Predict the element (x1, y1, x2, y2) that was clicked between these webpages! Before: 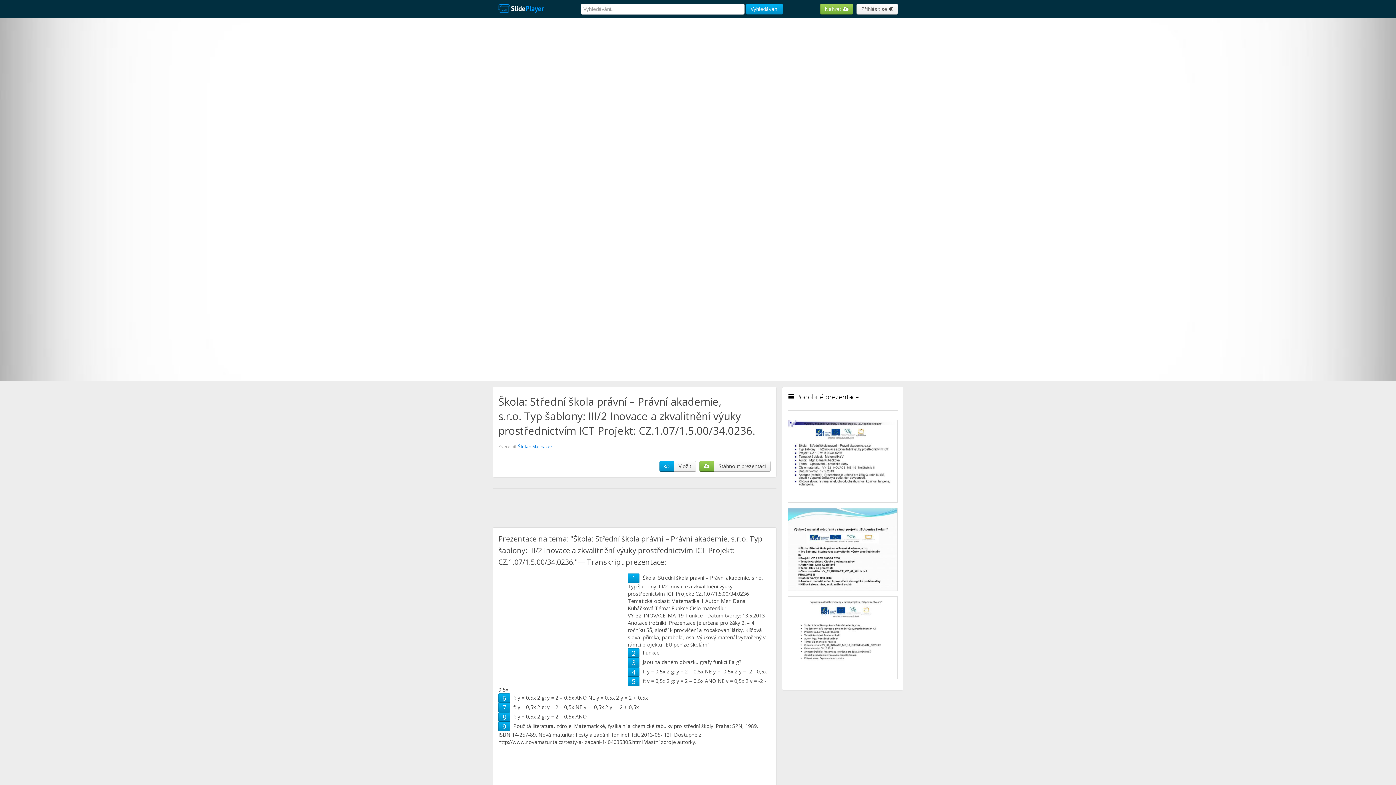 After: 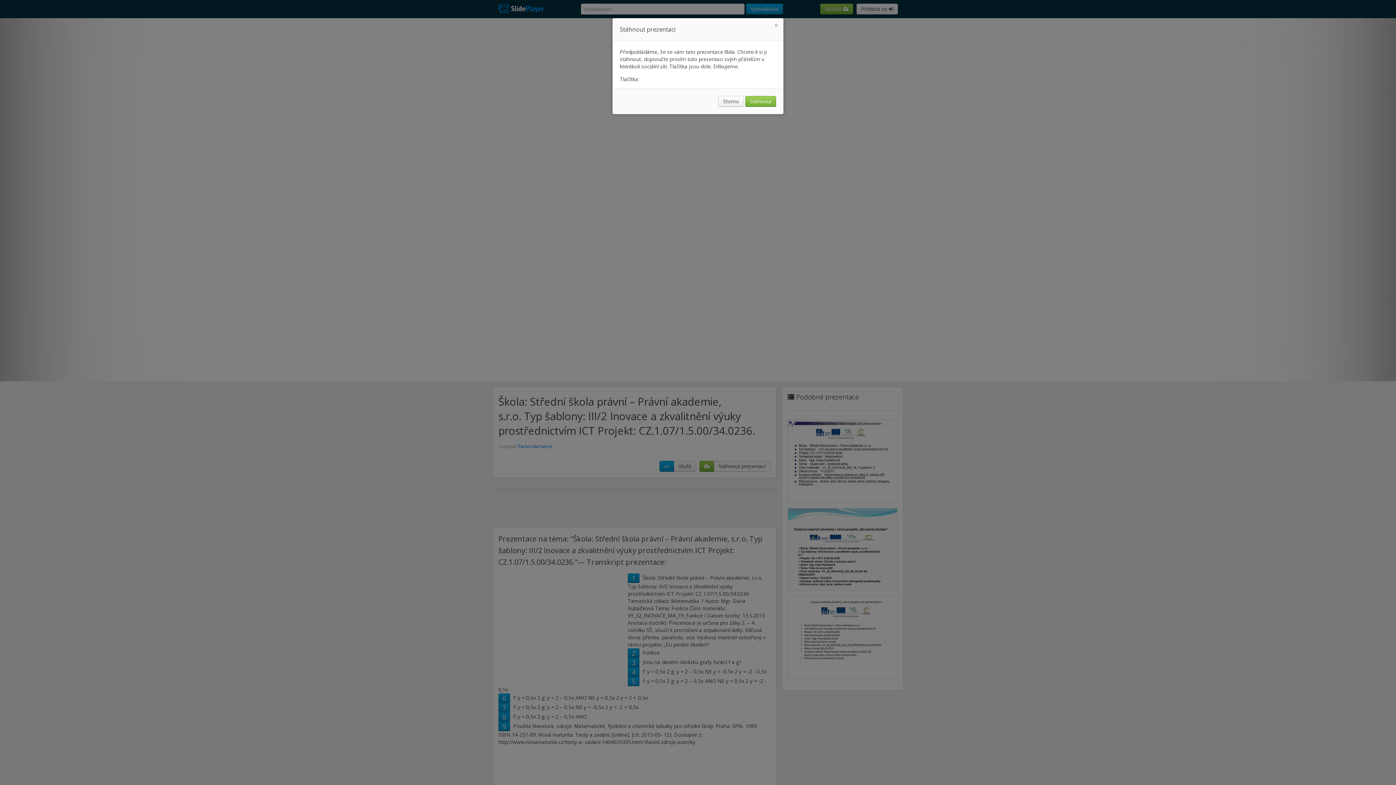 Action: bbox: (714, 461, 770, 472) label: Stáhnout prezentaci